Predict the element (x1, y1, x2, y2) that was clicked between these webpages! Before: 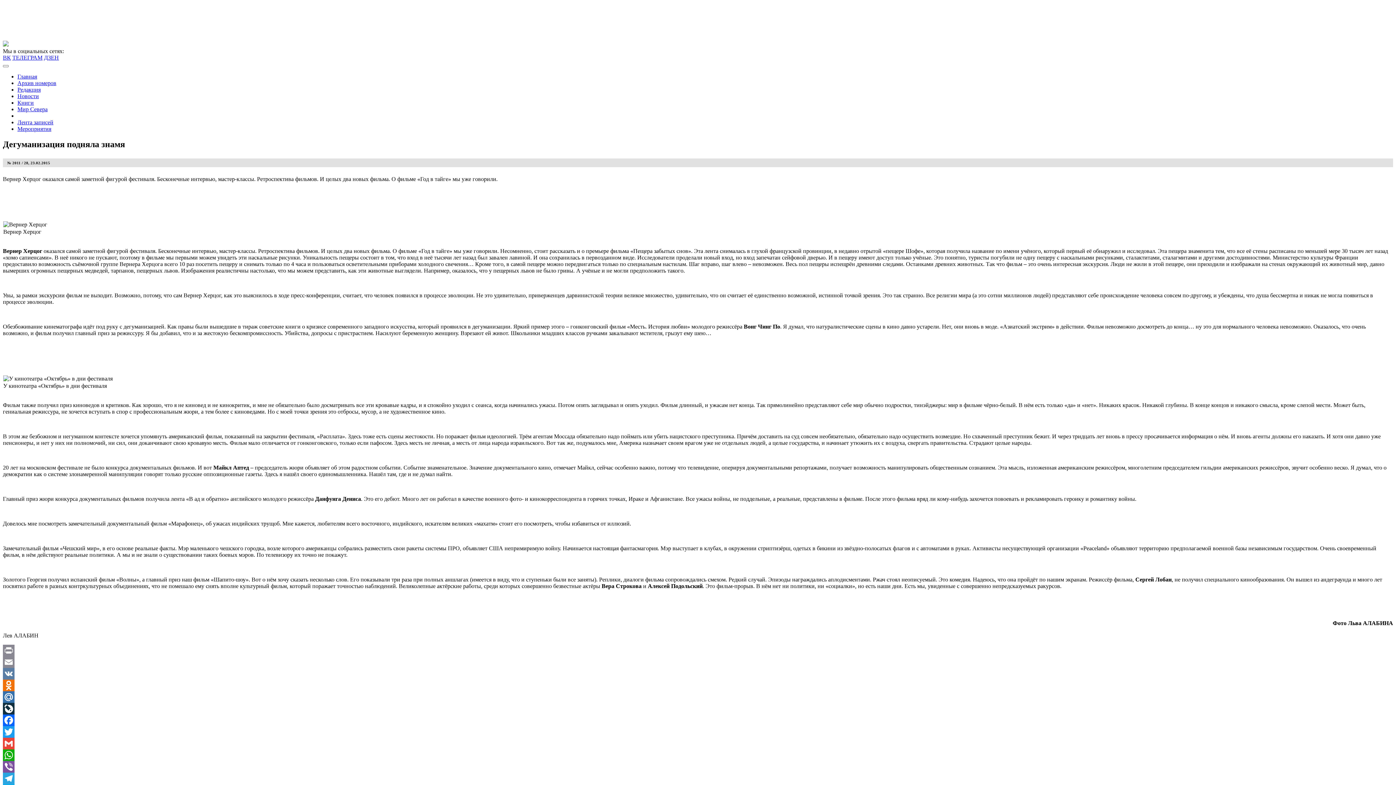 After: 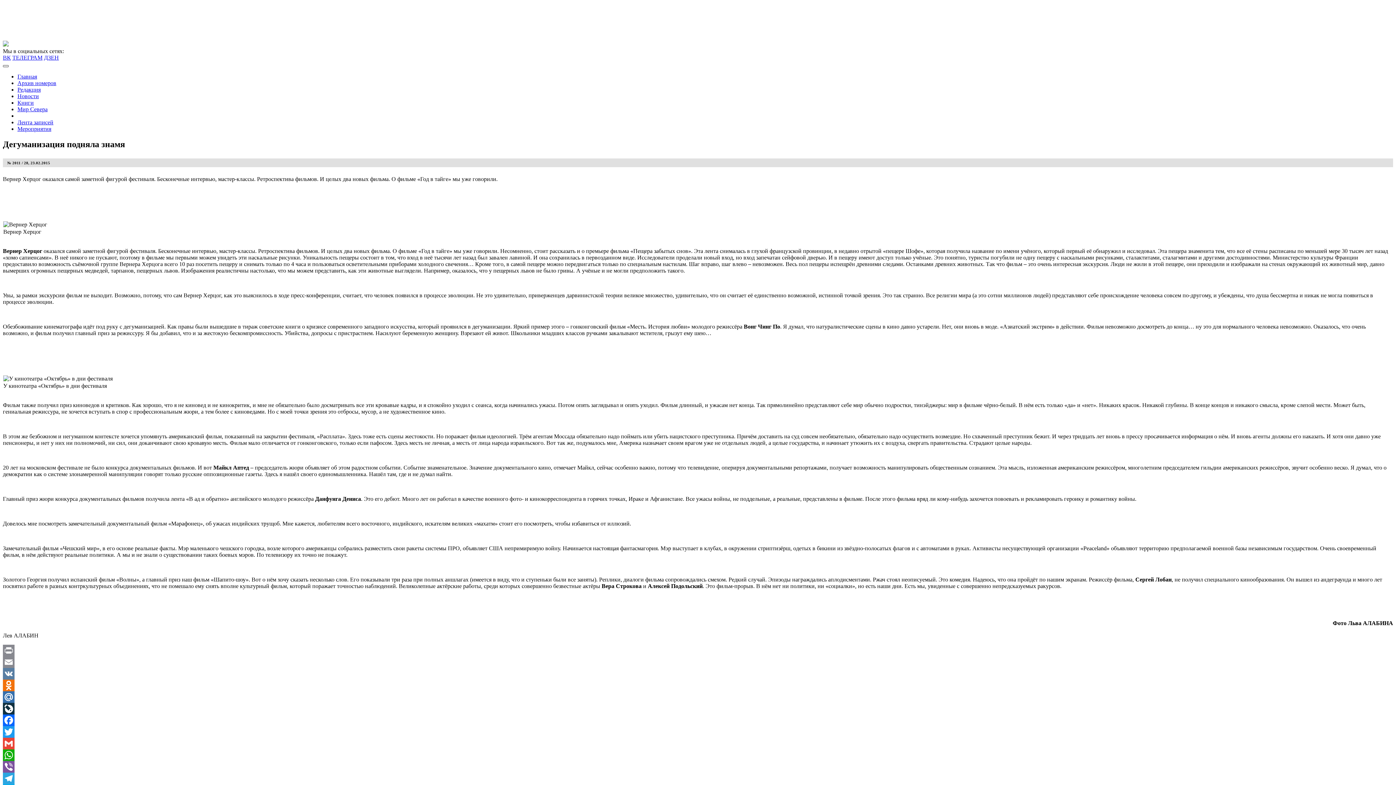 Action: bbox: (2, 65, 8, 67) label: Toggle navigation